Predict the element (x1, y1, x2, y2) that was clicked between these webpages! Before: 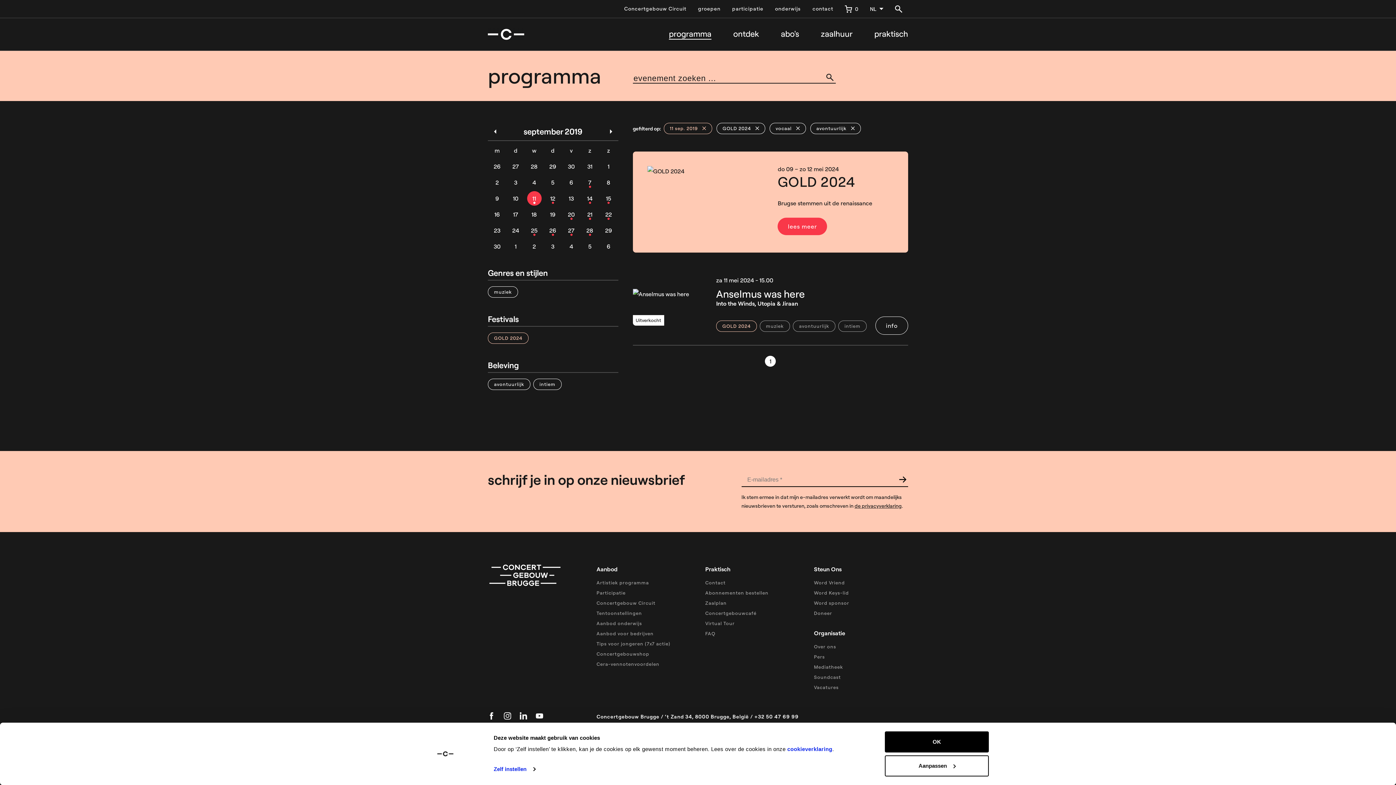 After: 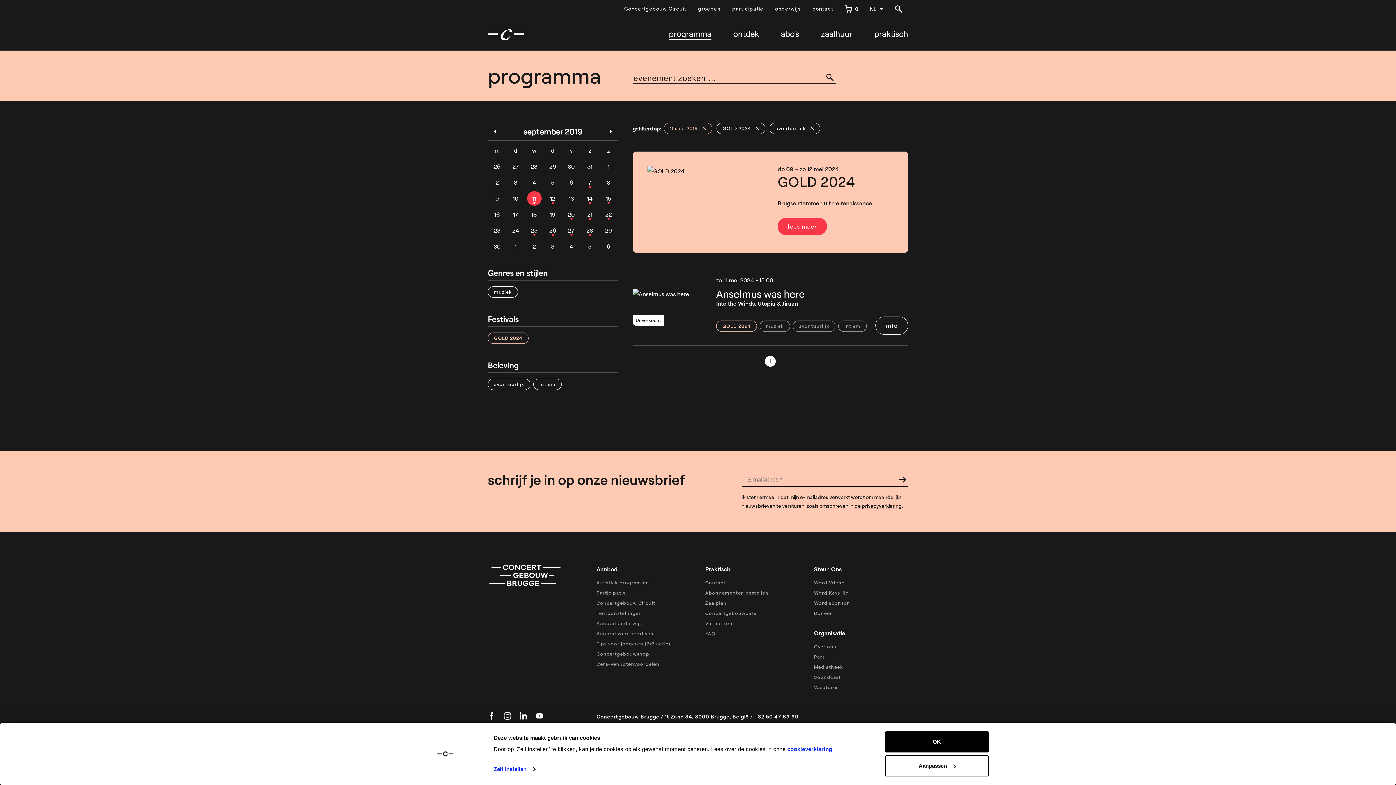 Action: label: vocaal  bbox: (769, 124, 806, 131)